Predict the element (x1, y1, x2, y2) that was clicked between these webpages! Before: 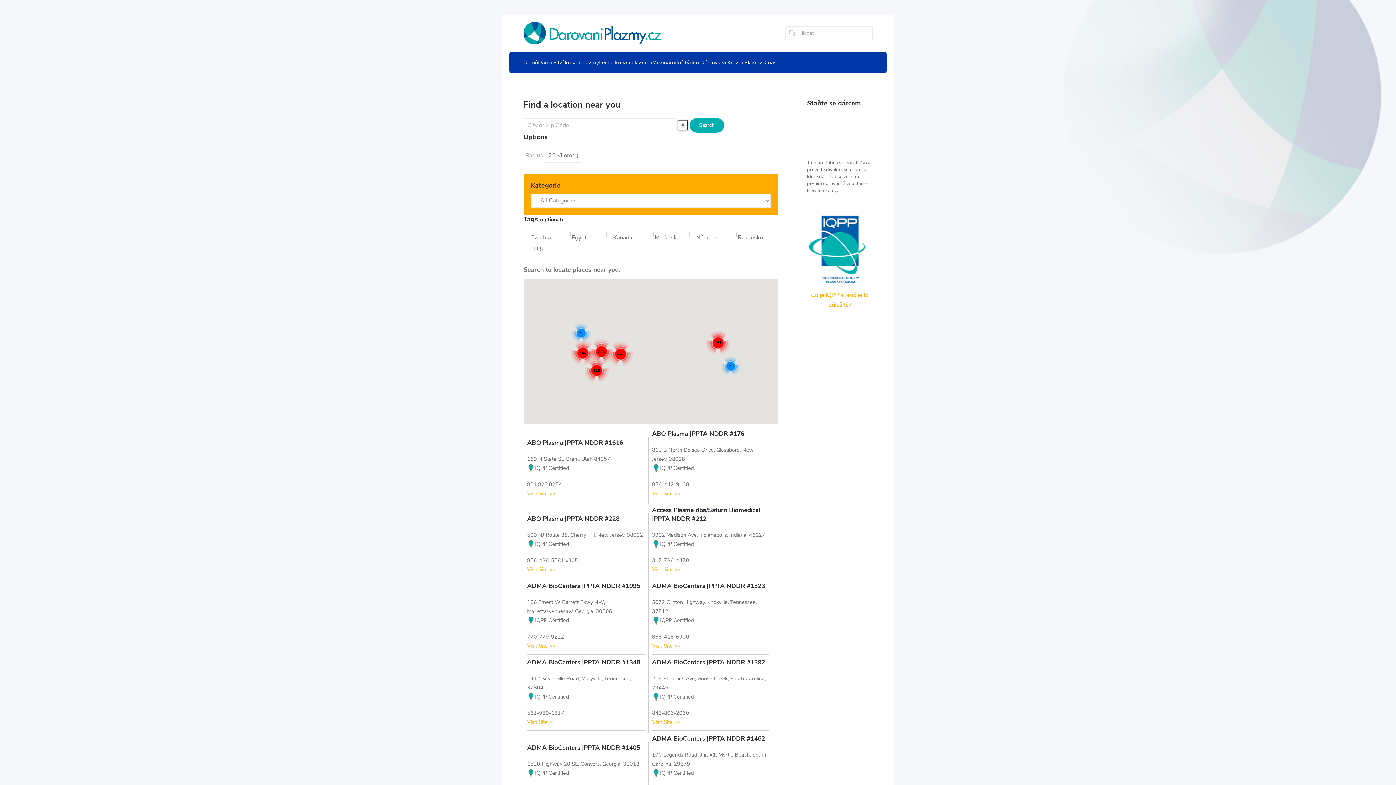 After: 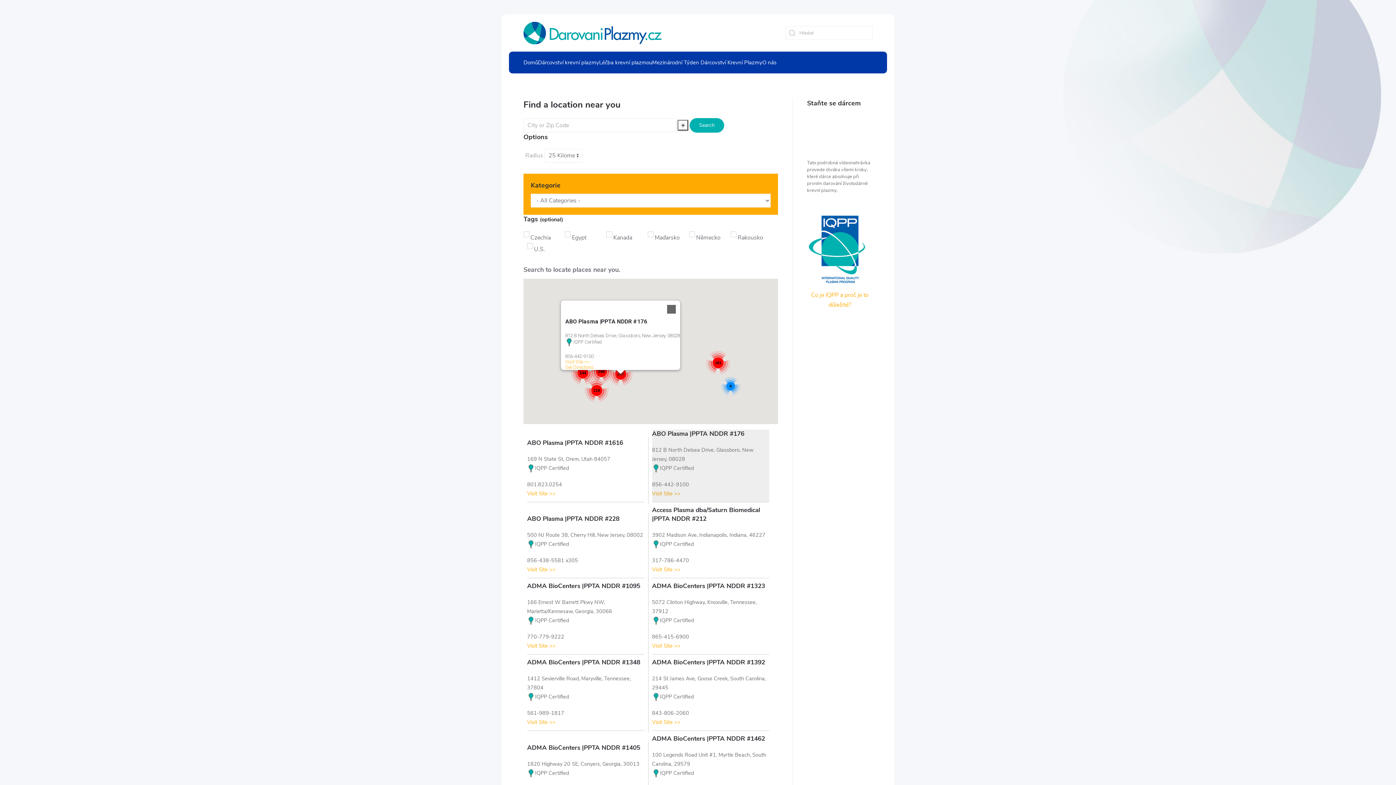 Action: bbox: (652, 490, 680, 497) label: Visit Site >>